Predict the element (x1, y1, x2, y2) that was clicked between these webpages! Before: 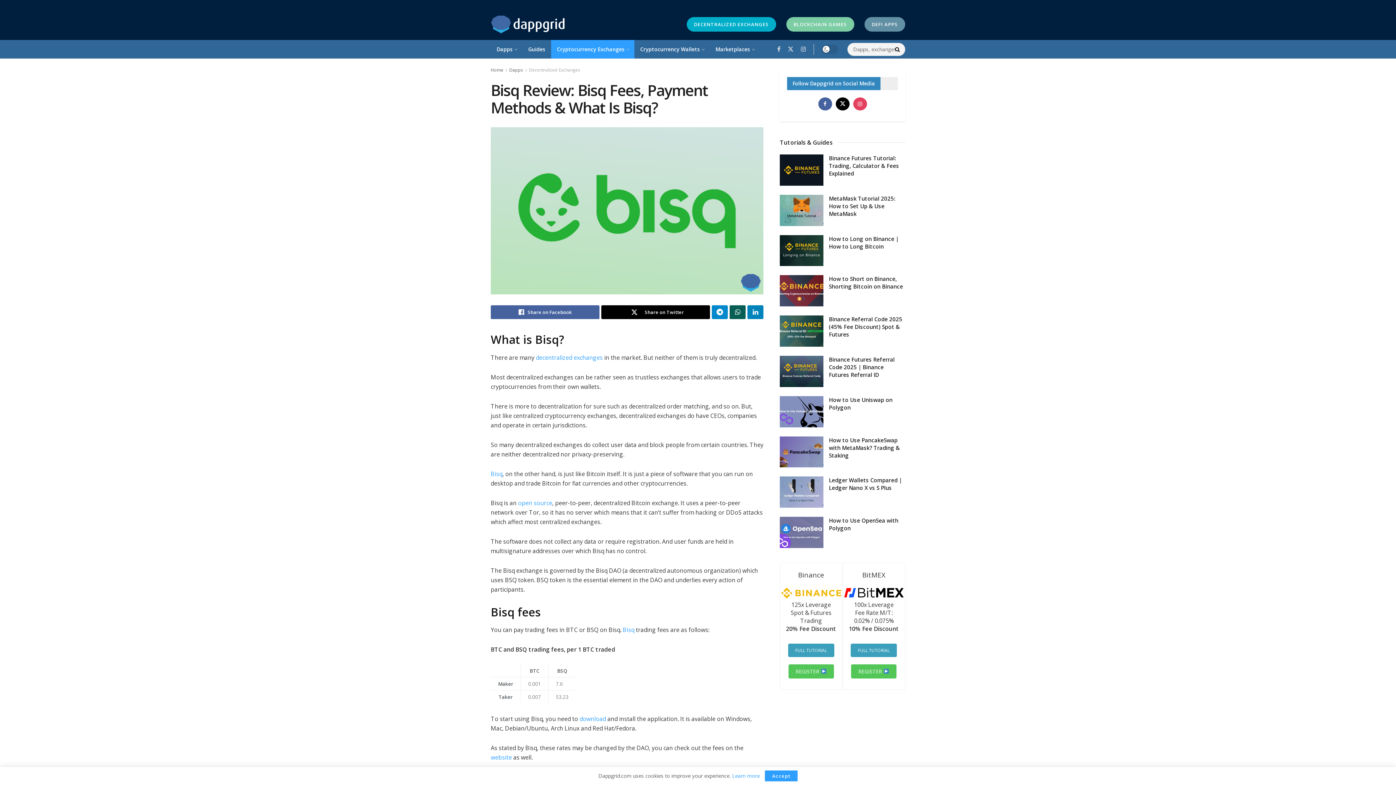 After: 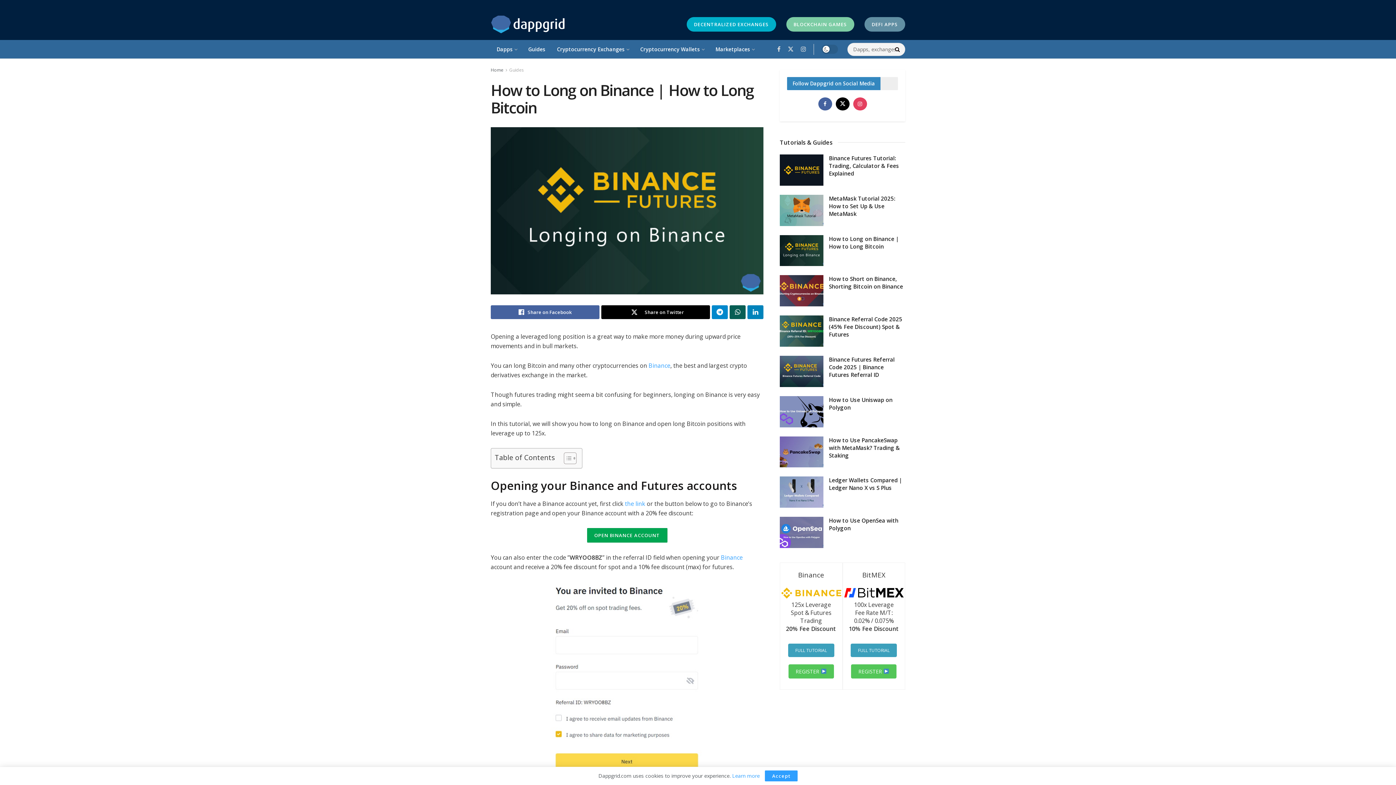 Action: bbox: (829, 235, 898, 250) label: How to Long on Binance | How to Long Bitcoin